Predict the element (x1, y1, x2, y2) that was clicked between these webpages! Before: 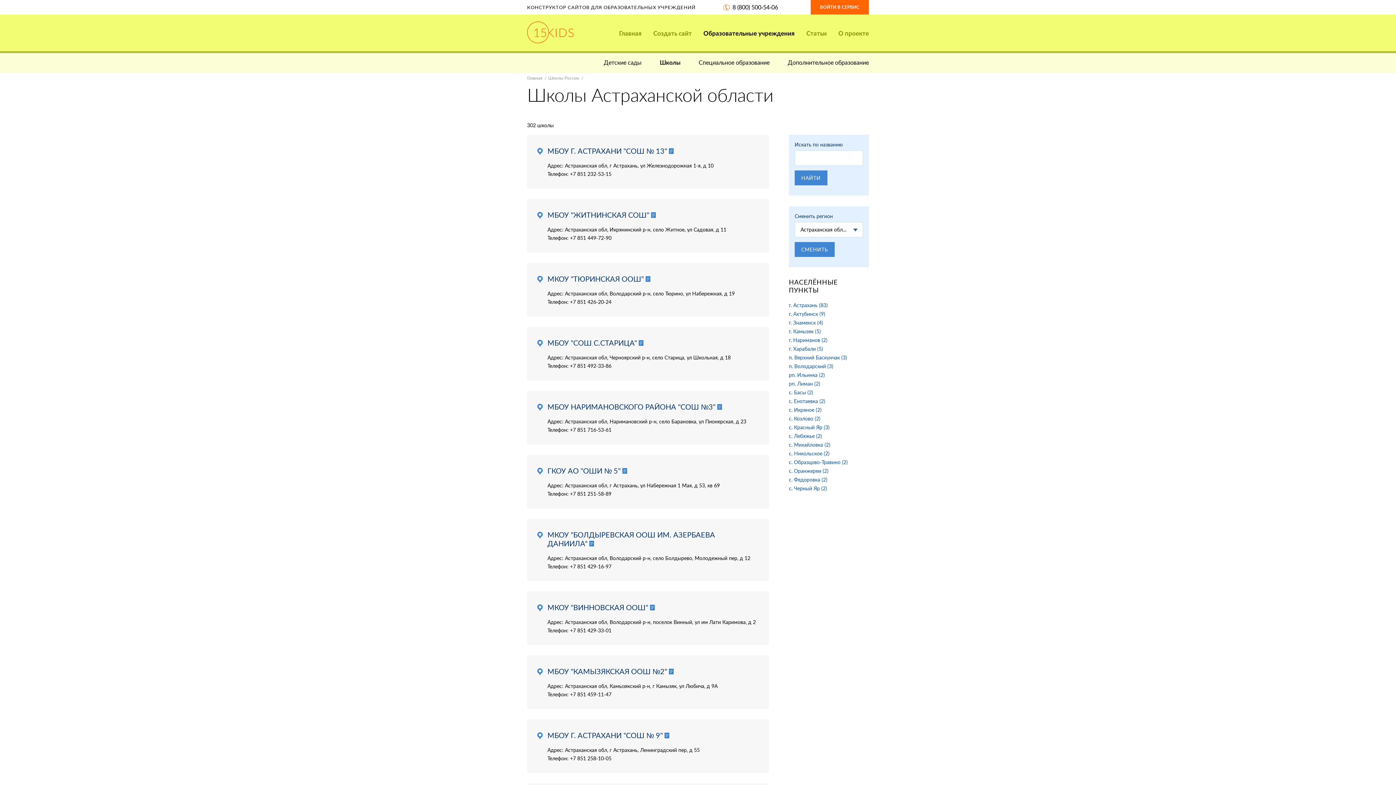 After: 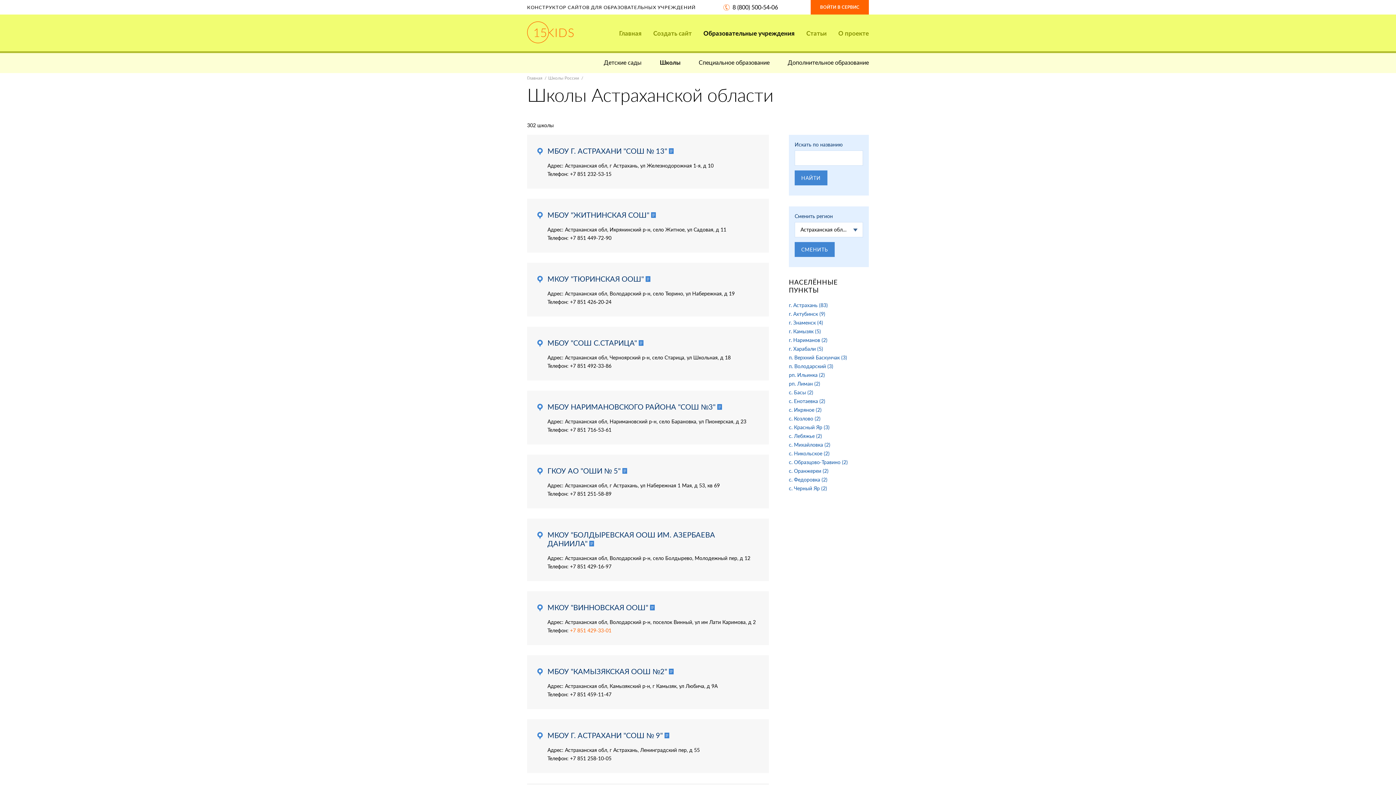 Action: label: +7 851 429-33-01 bbox: (570, 627, 611, 633)